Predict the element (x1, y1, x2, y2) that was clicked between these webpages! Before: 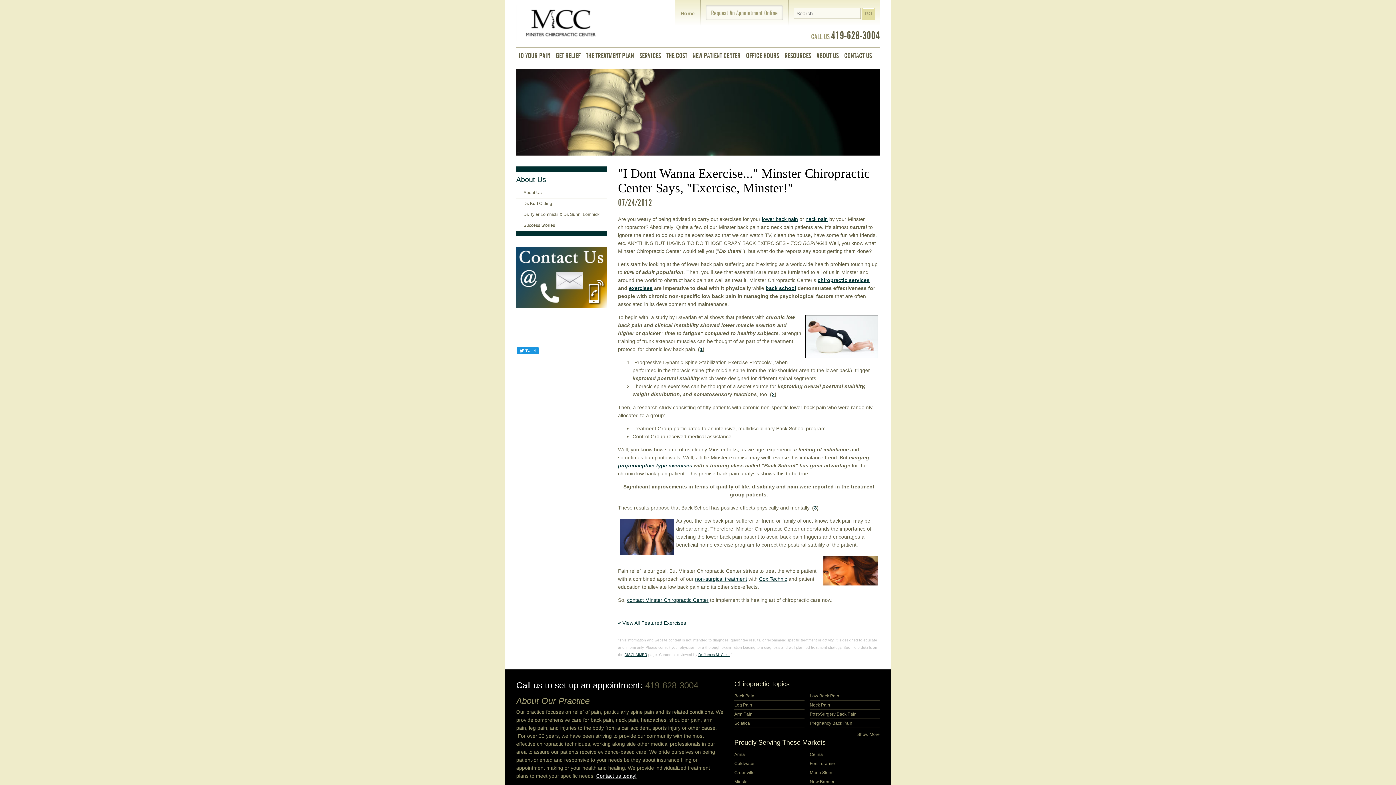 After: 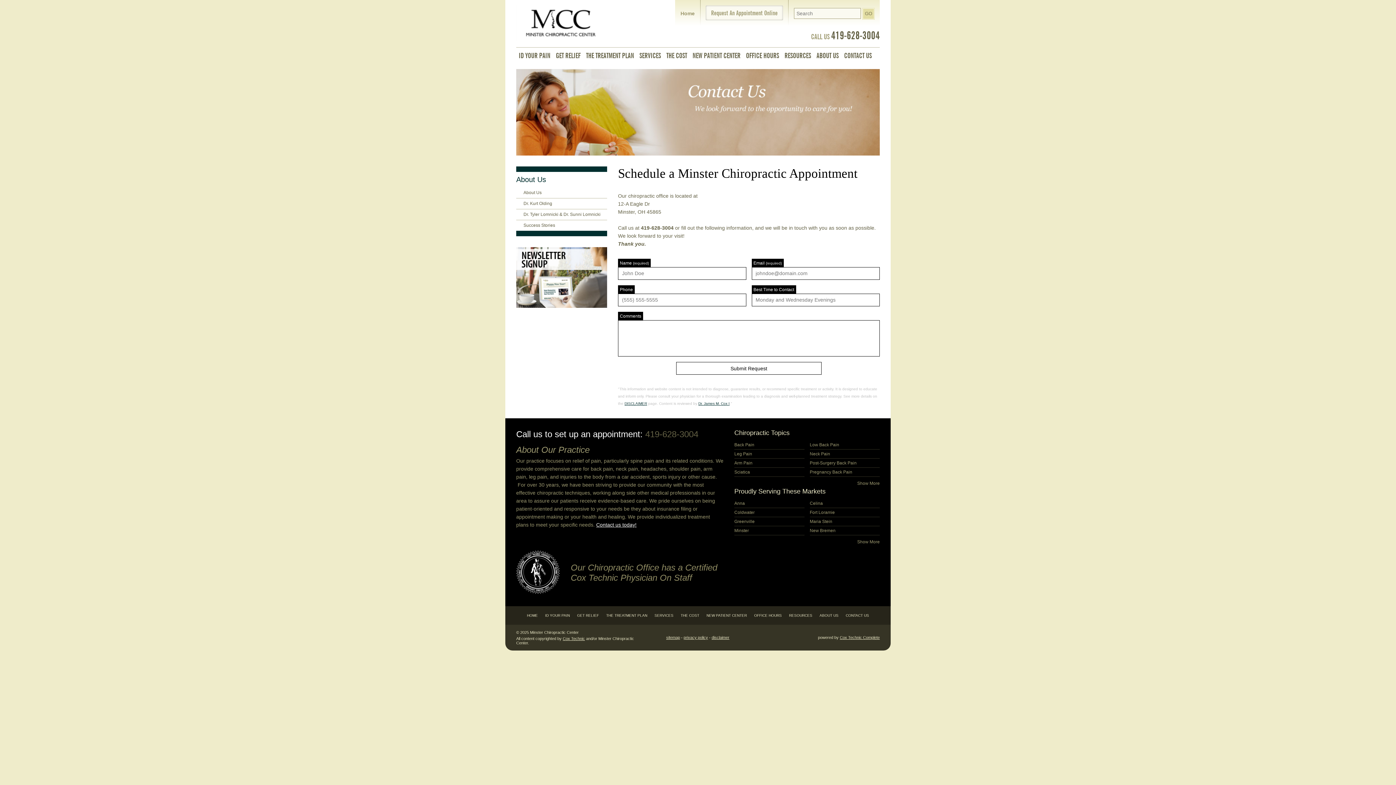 Action: bbox: (516, 247, 607, 307)